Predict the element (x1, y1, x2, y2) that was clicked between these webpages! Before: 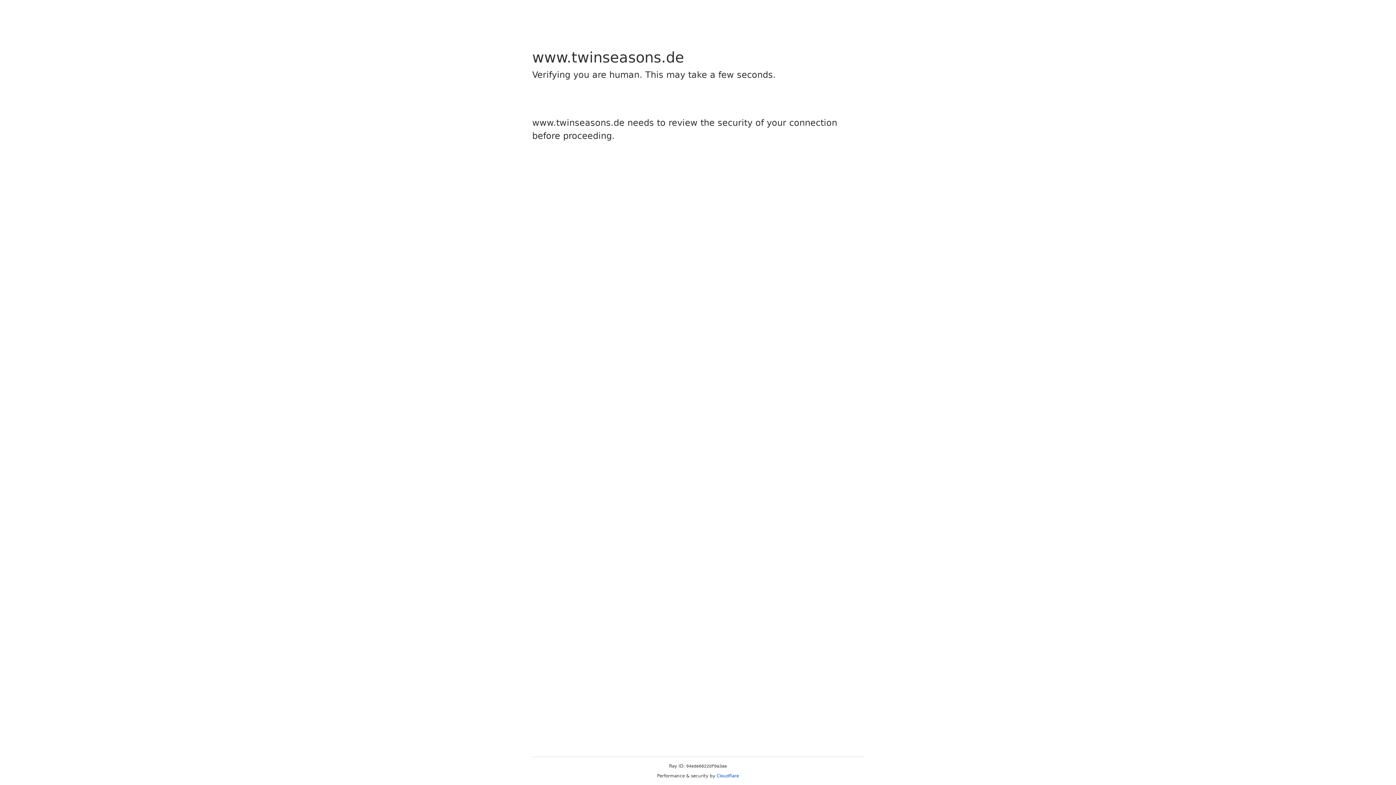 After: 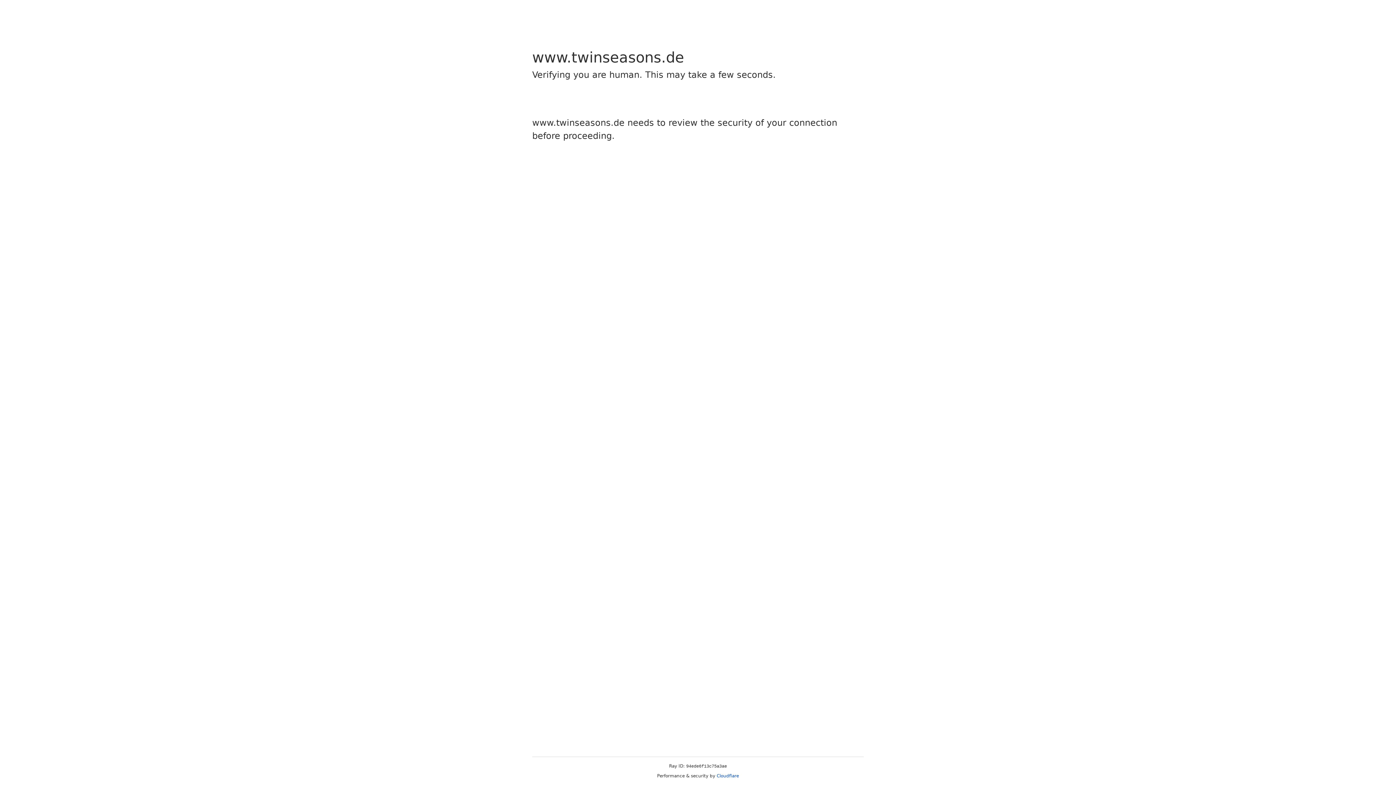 Action: label: Cloudflare bbox: (716, 773, 739, 778)